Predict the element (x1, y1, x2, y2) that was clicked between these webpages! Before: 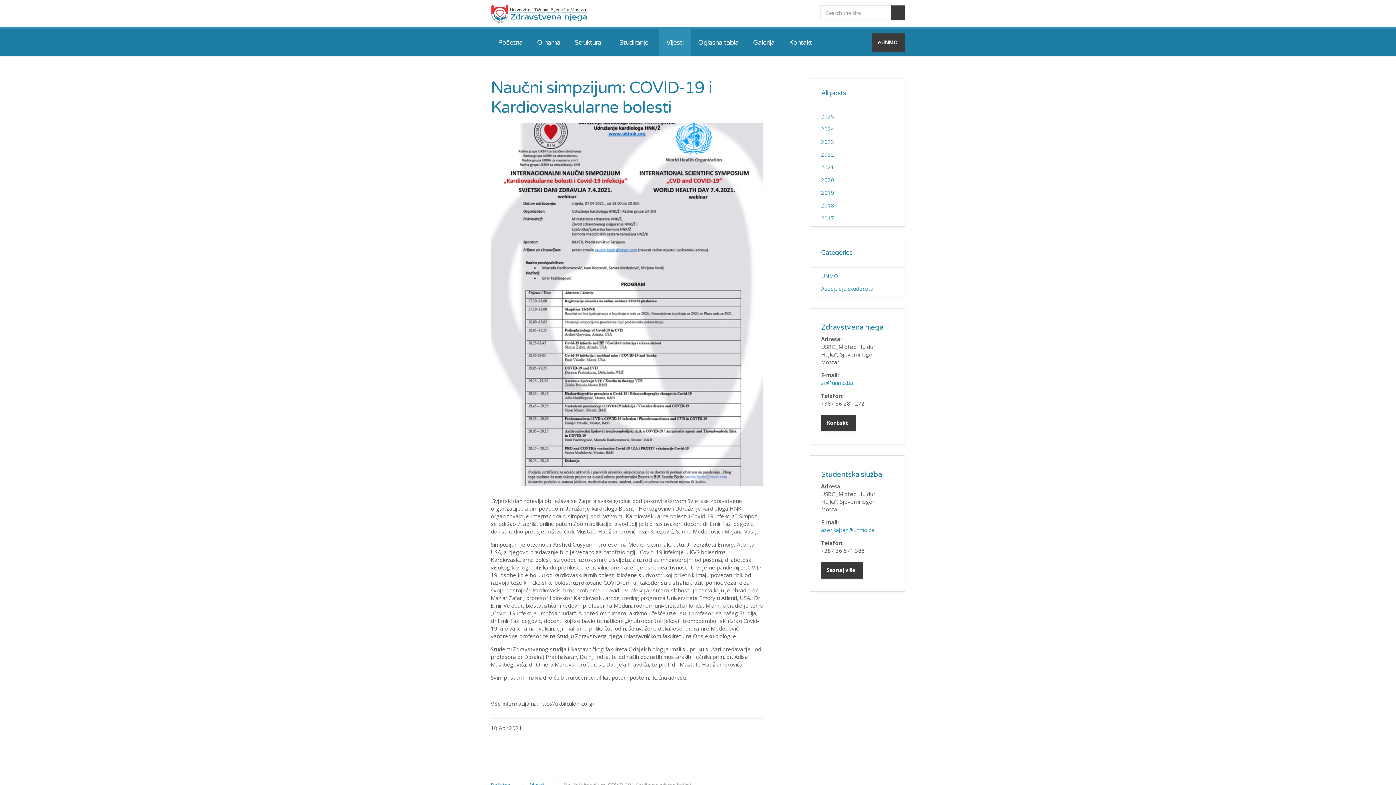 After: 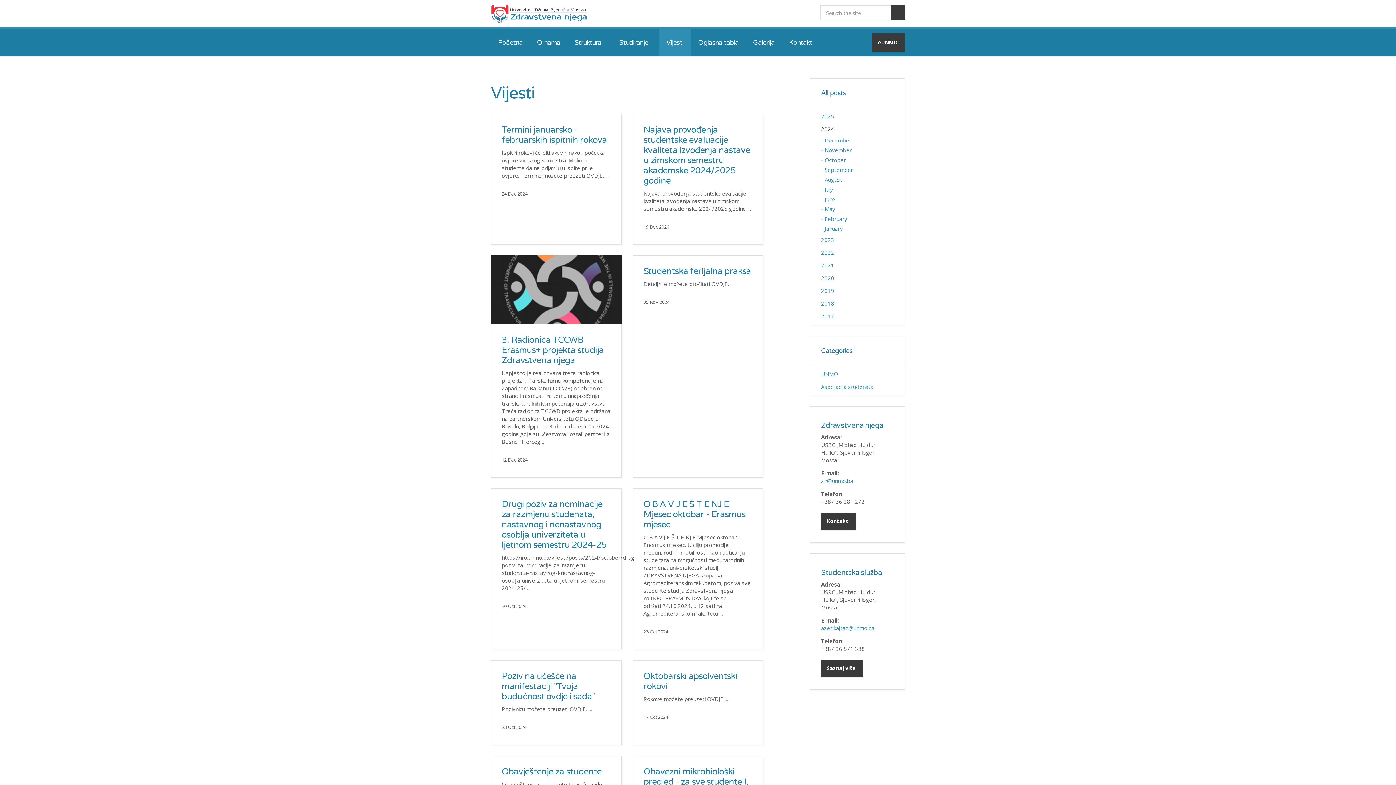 Action: bbox: (821, 122, 894, 135) label: 2024